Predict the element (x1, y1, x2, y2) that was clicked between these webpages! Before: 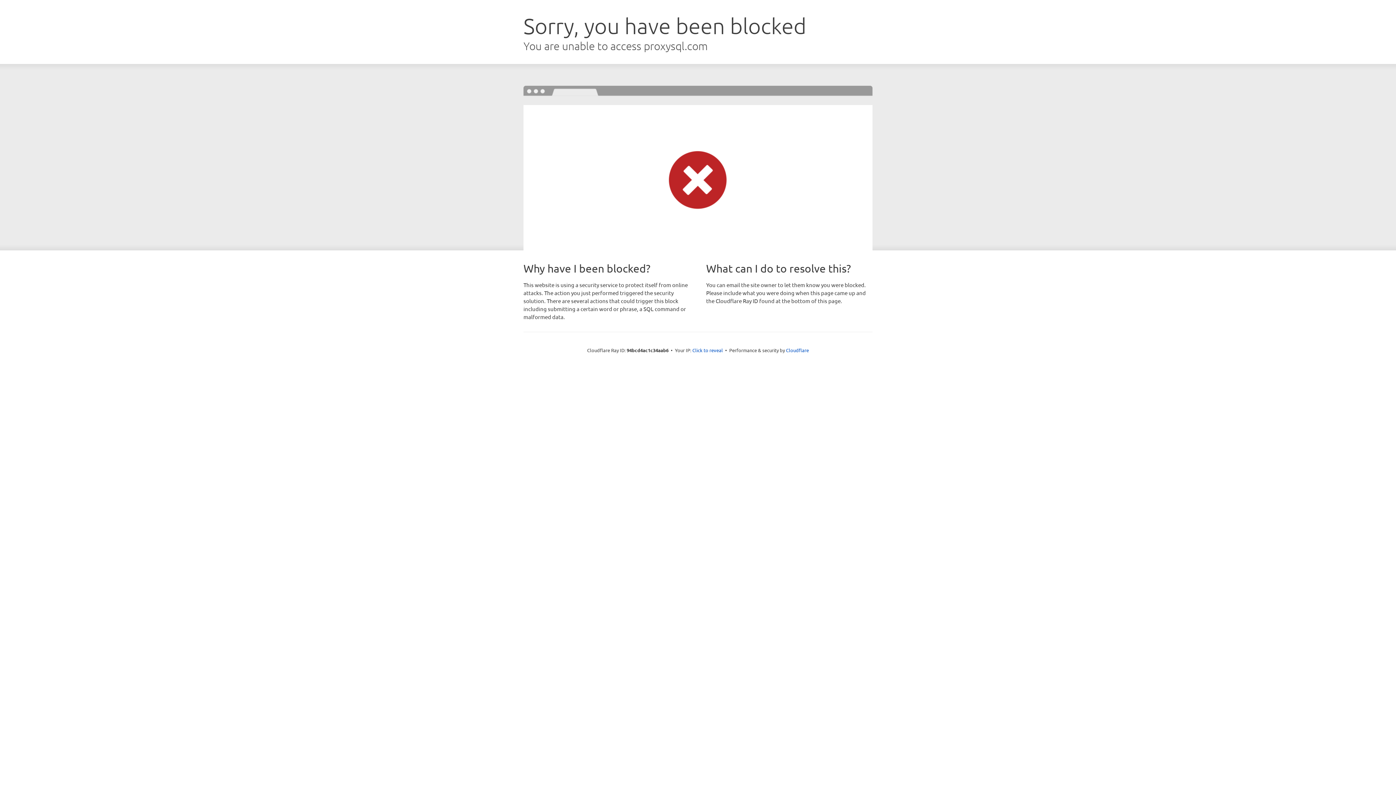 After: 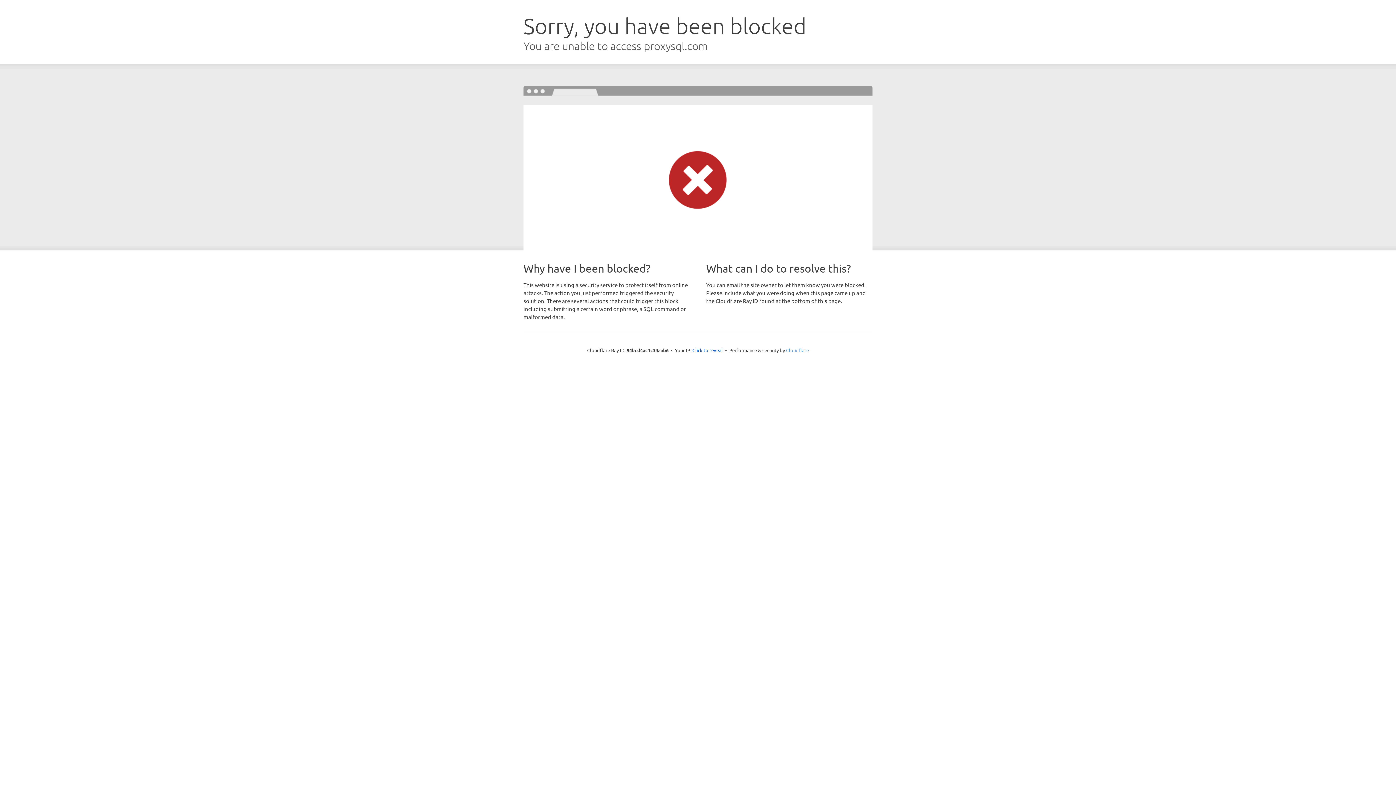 Action: bbox: (786, 347, 809, 353) label: Cloudflare